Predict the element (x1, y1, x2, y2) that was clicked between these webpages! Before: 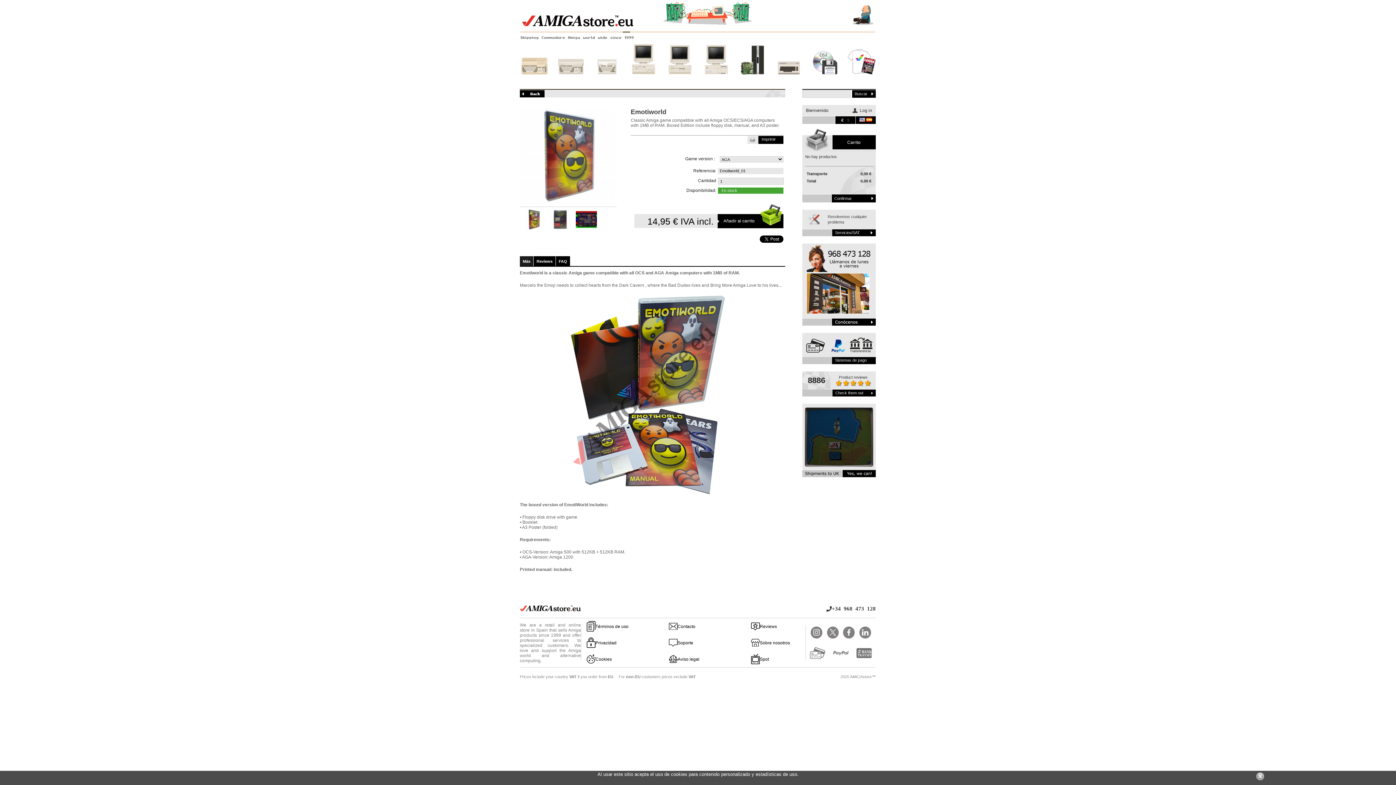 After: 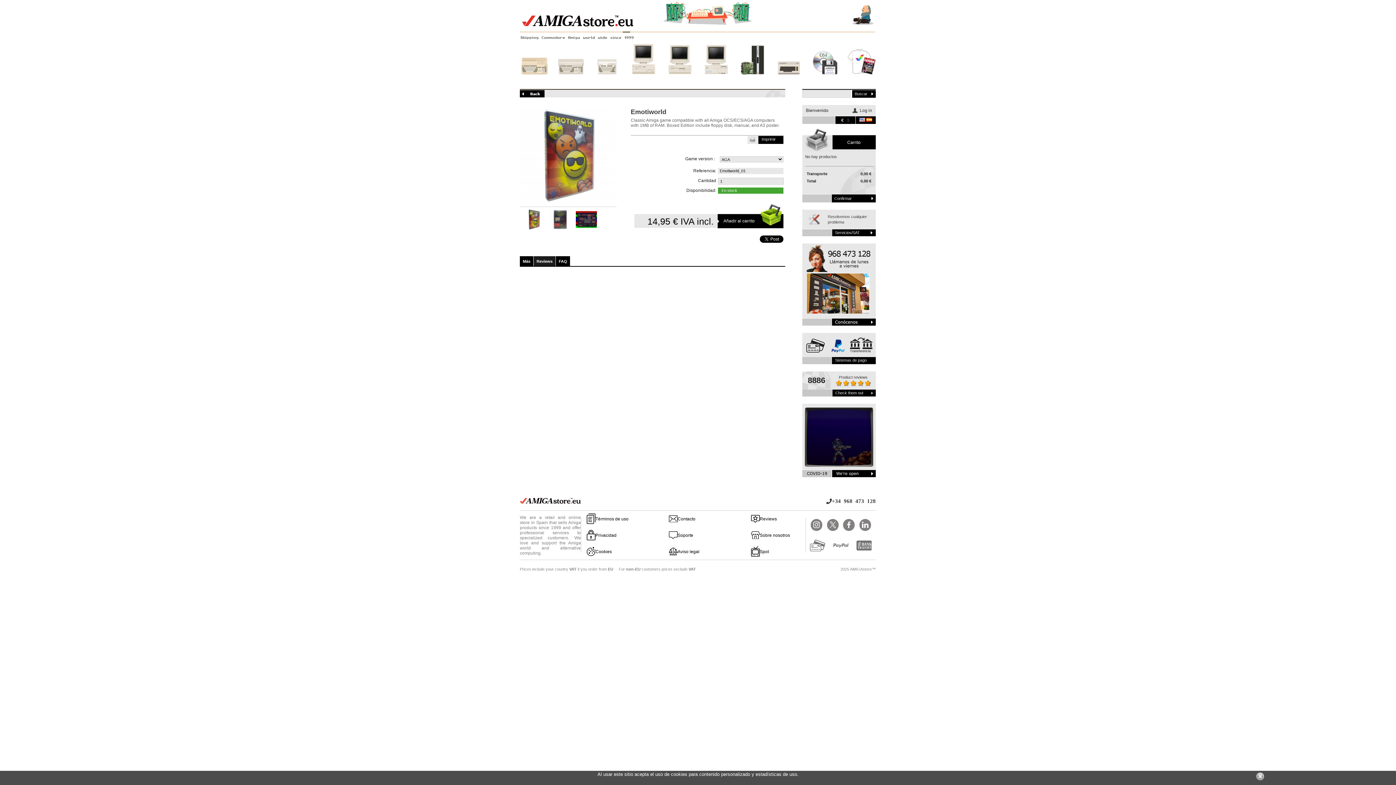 Action: label: Check them out bbox: (832, 389, 876, 396)